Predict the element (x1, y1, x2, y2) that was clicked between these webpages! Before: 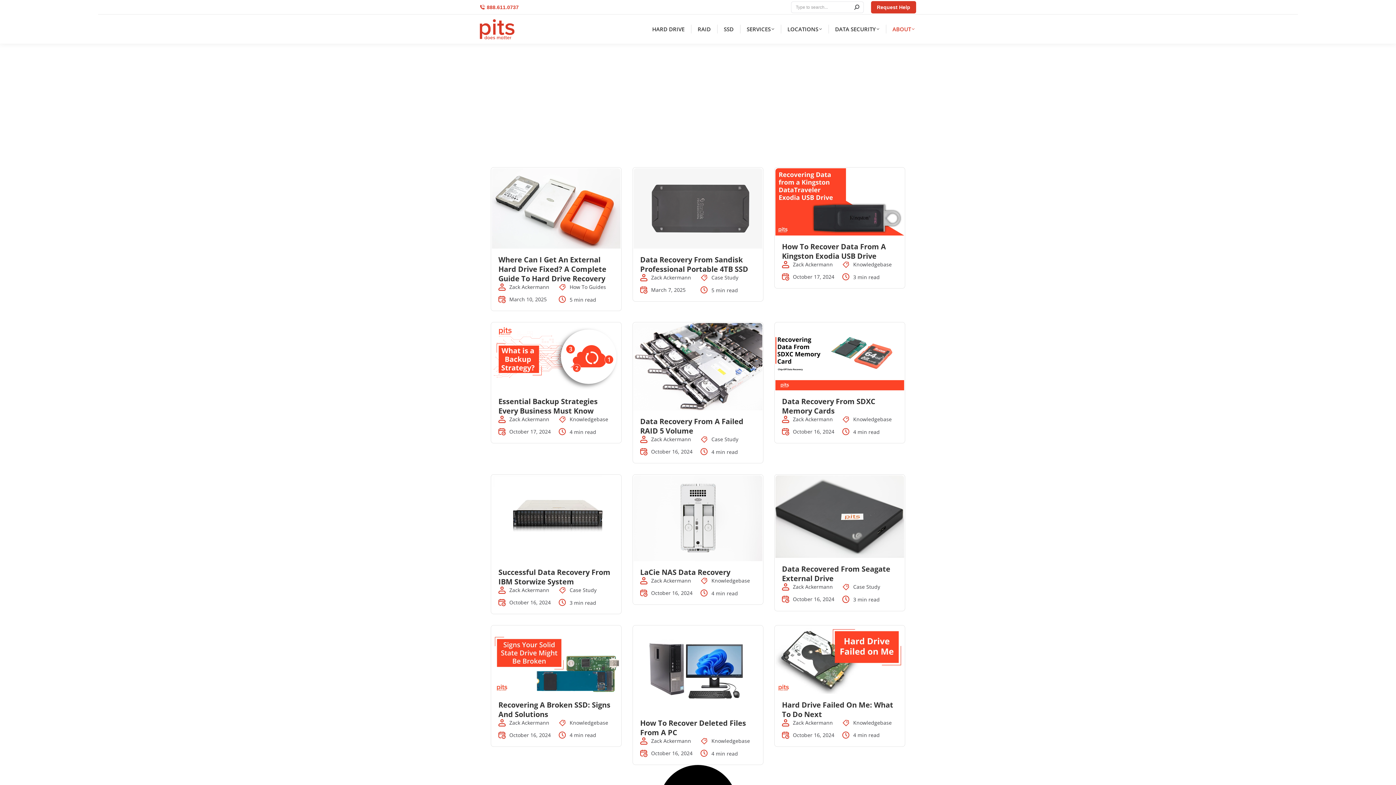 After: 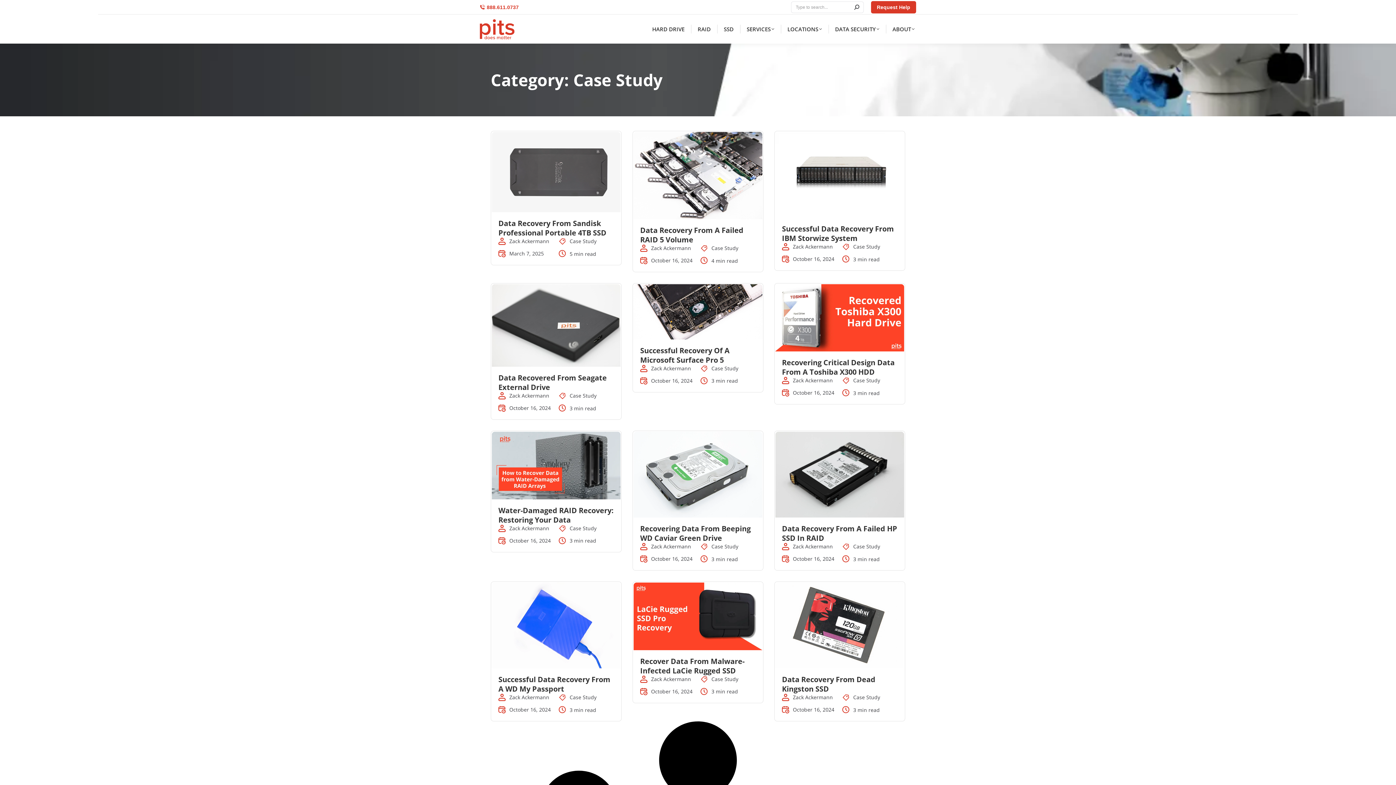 Action: label: Case Study bbox: (853, 583, 880, 590)